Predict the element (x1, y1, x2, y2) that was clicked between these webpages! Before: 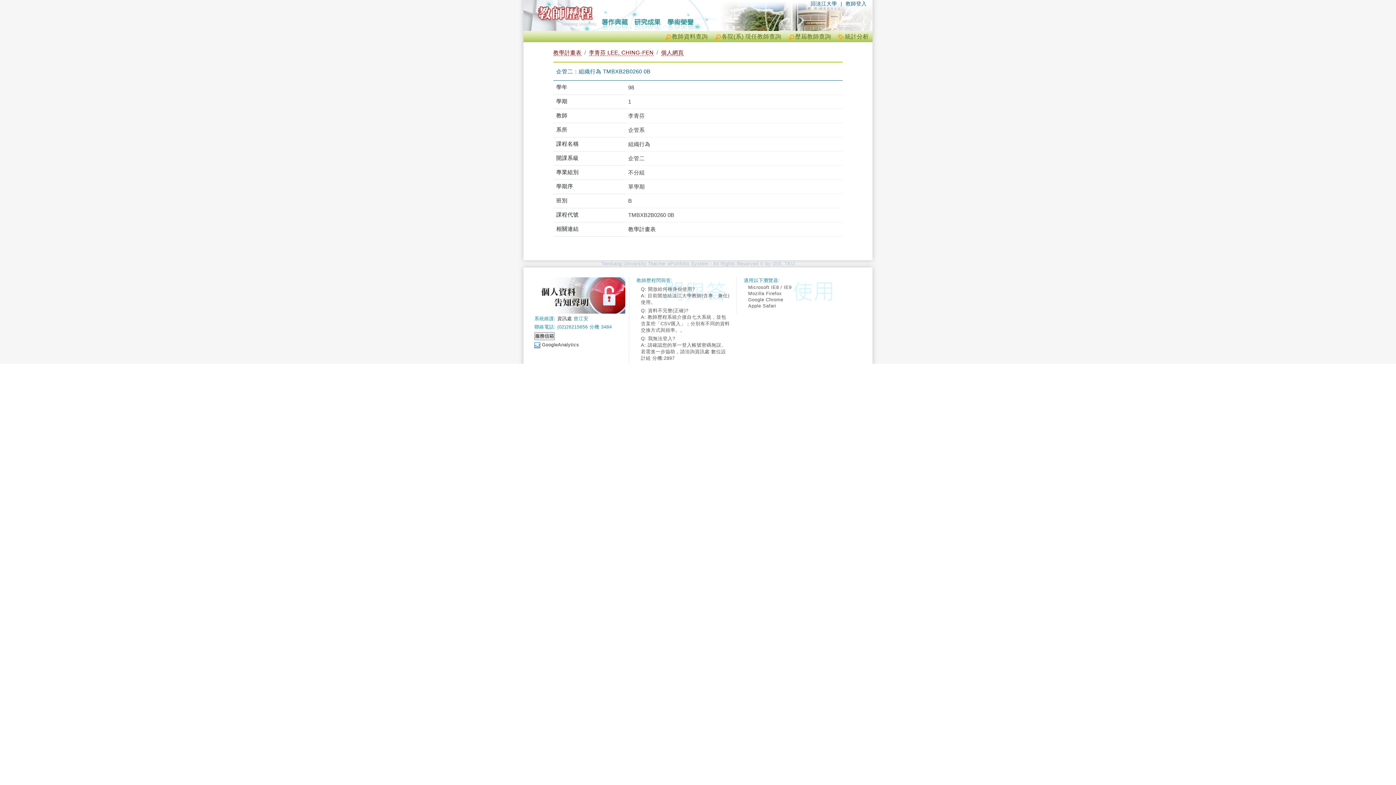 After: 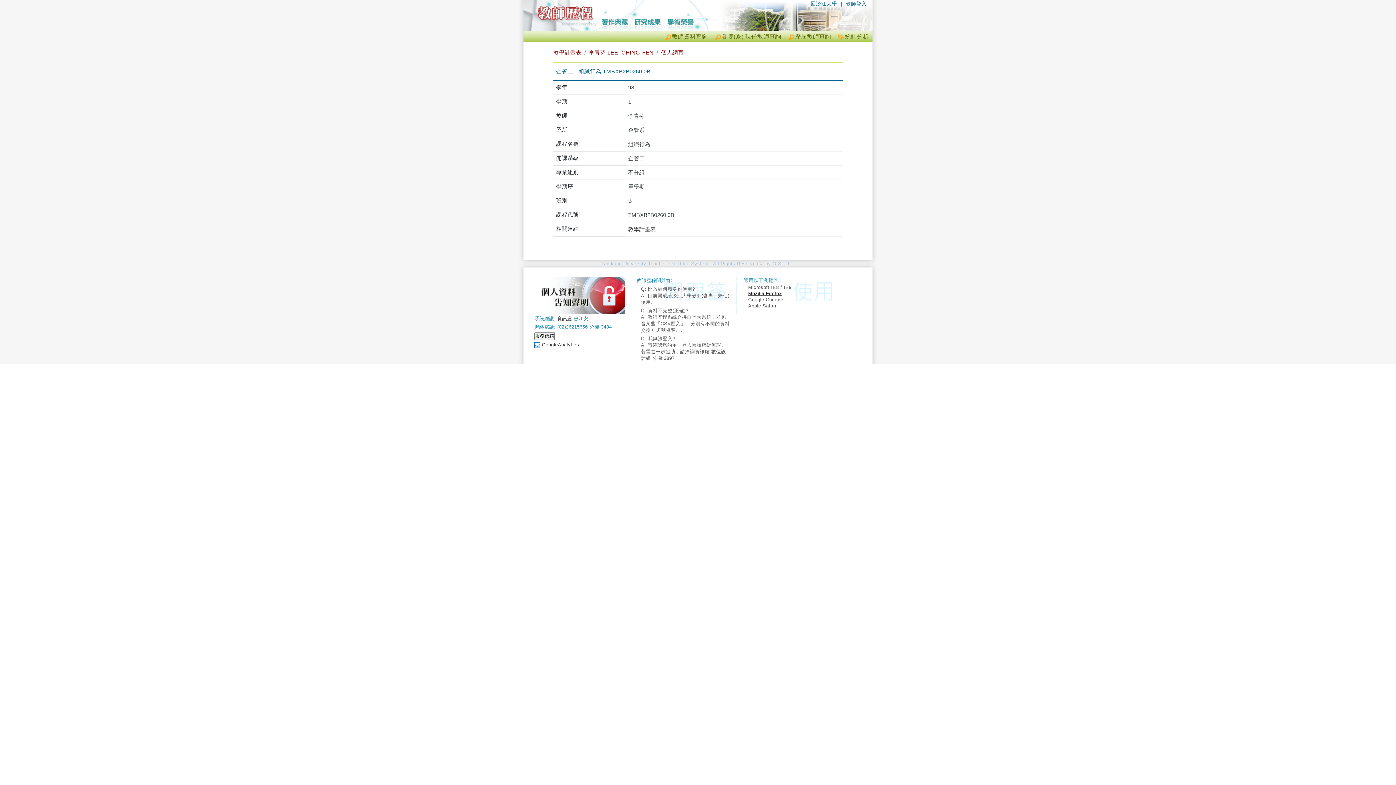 Action: label: Mozilla Firefox bbox: (748, 290, 838, 296)